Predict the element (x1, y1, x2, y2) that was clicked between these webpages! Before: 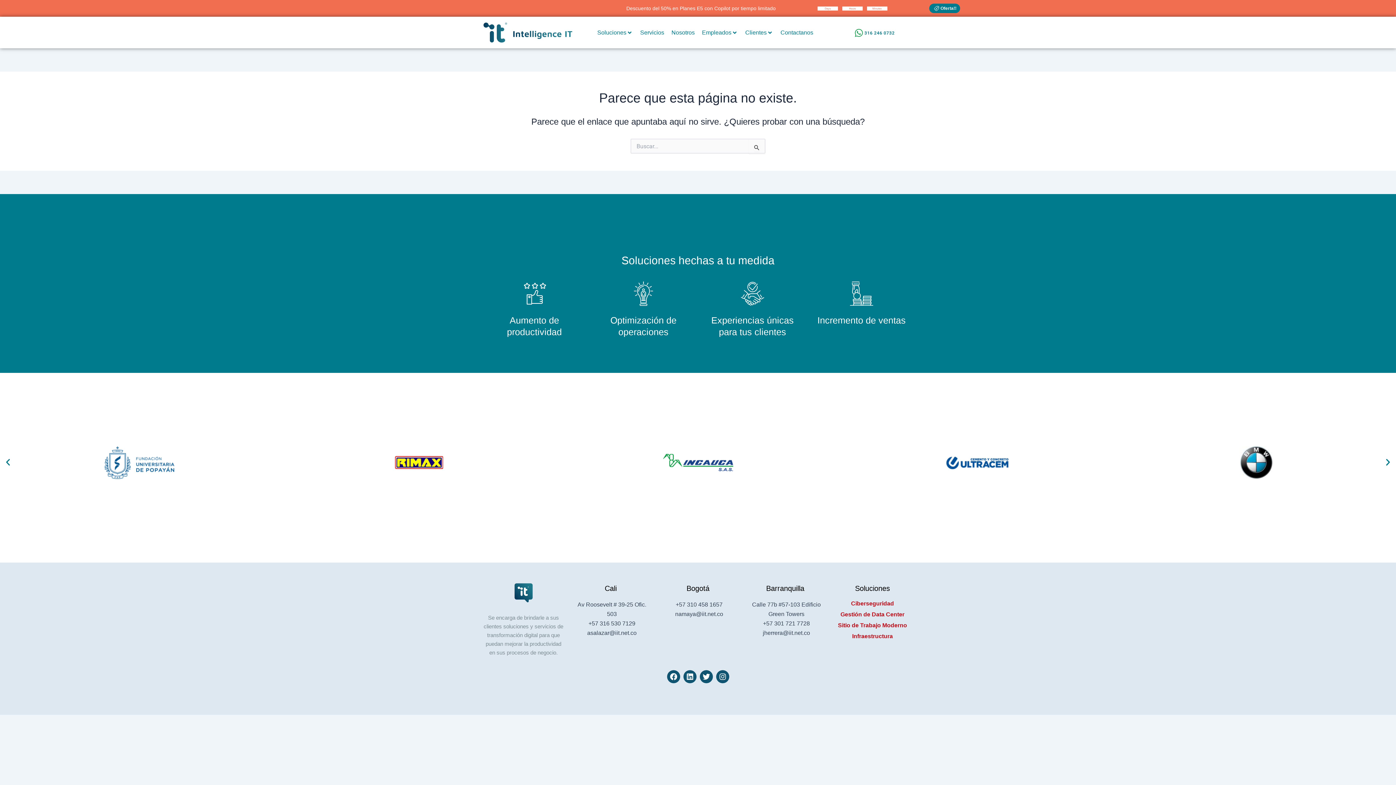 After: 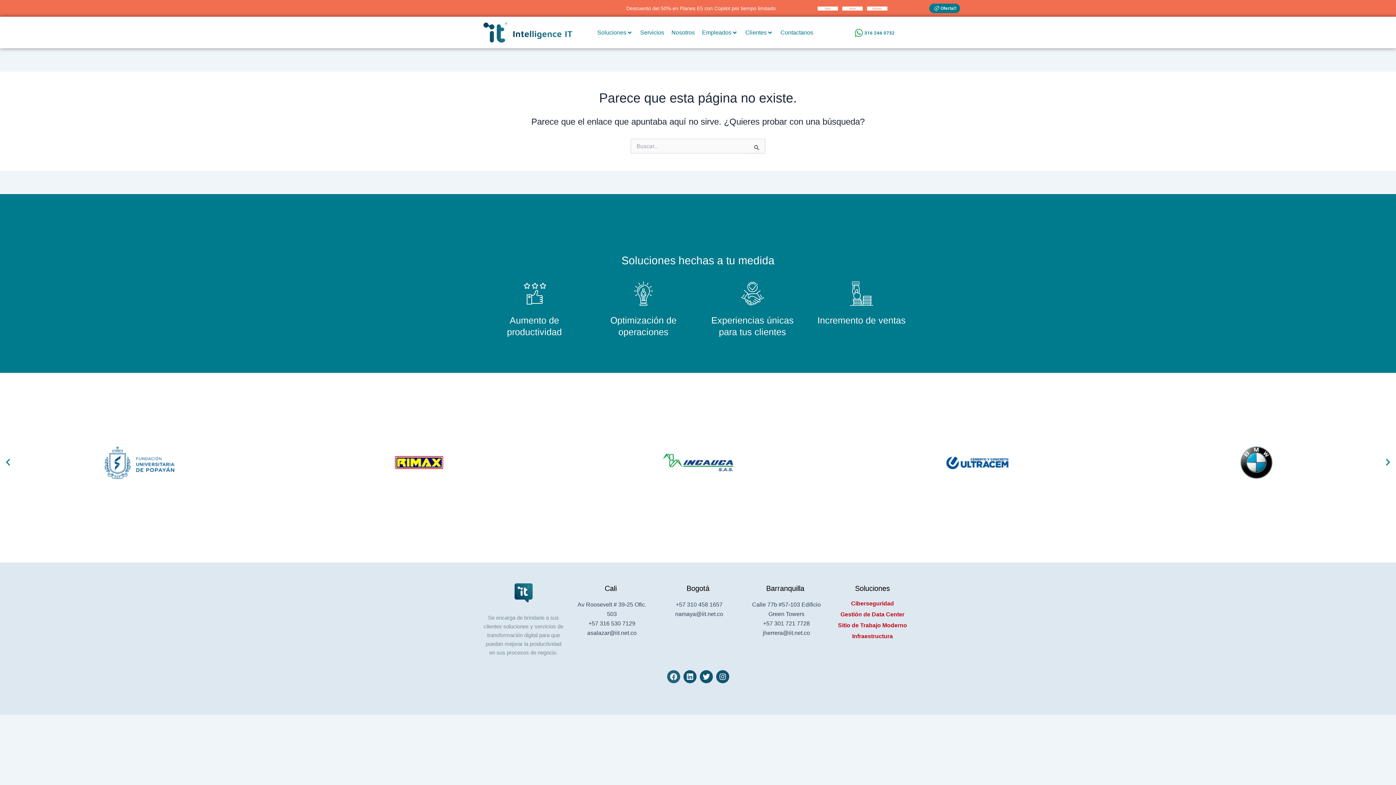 Action: bbox: (667, 670, 680, 683) label: Facebook